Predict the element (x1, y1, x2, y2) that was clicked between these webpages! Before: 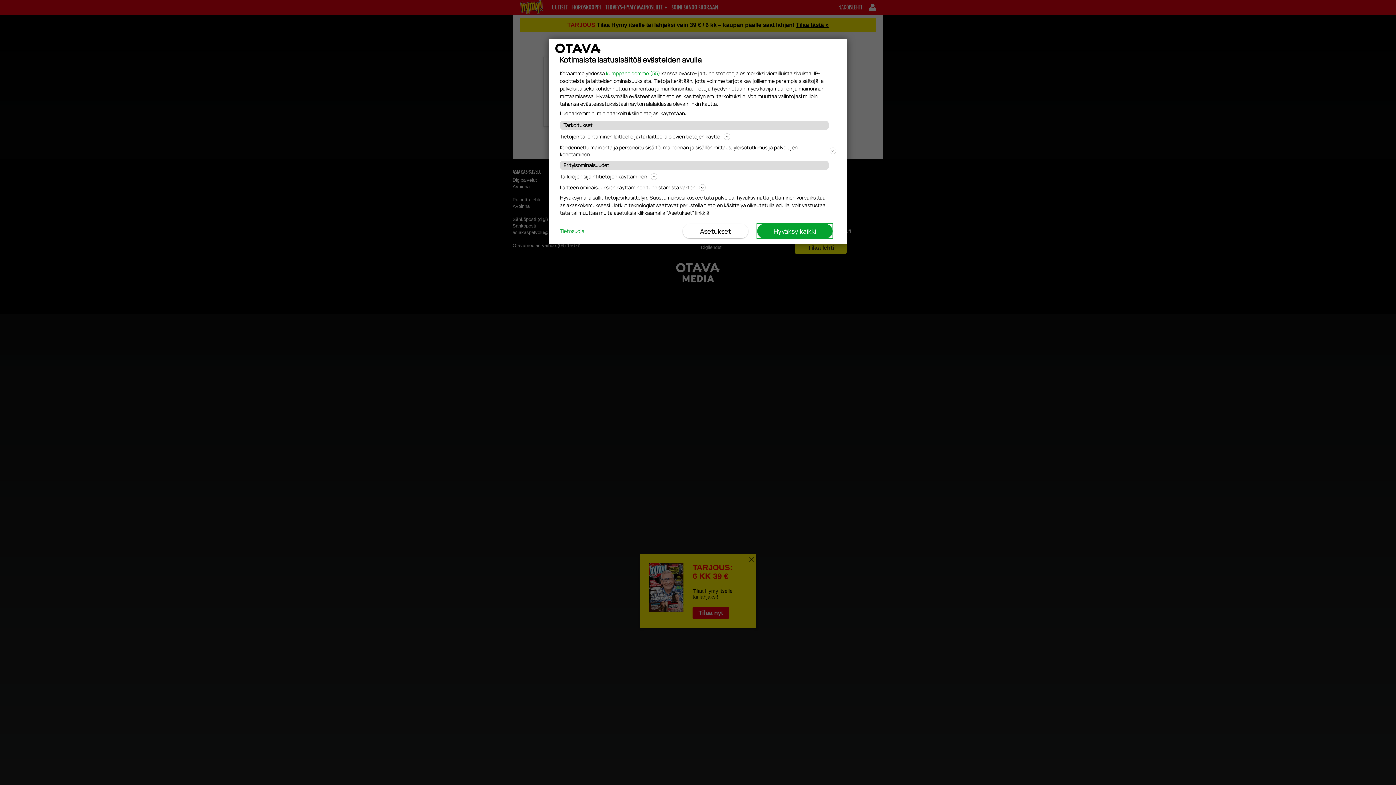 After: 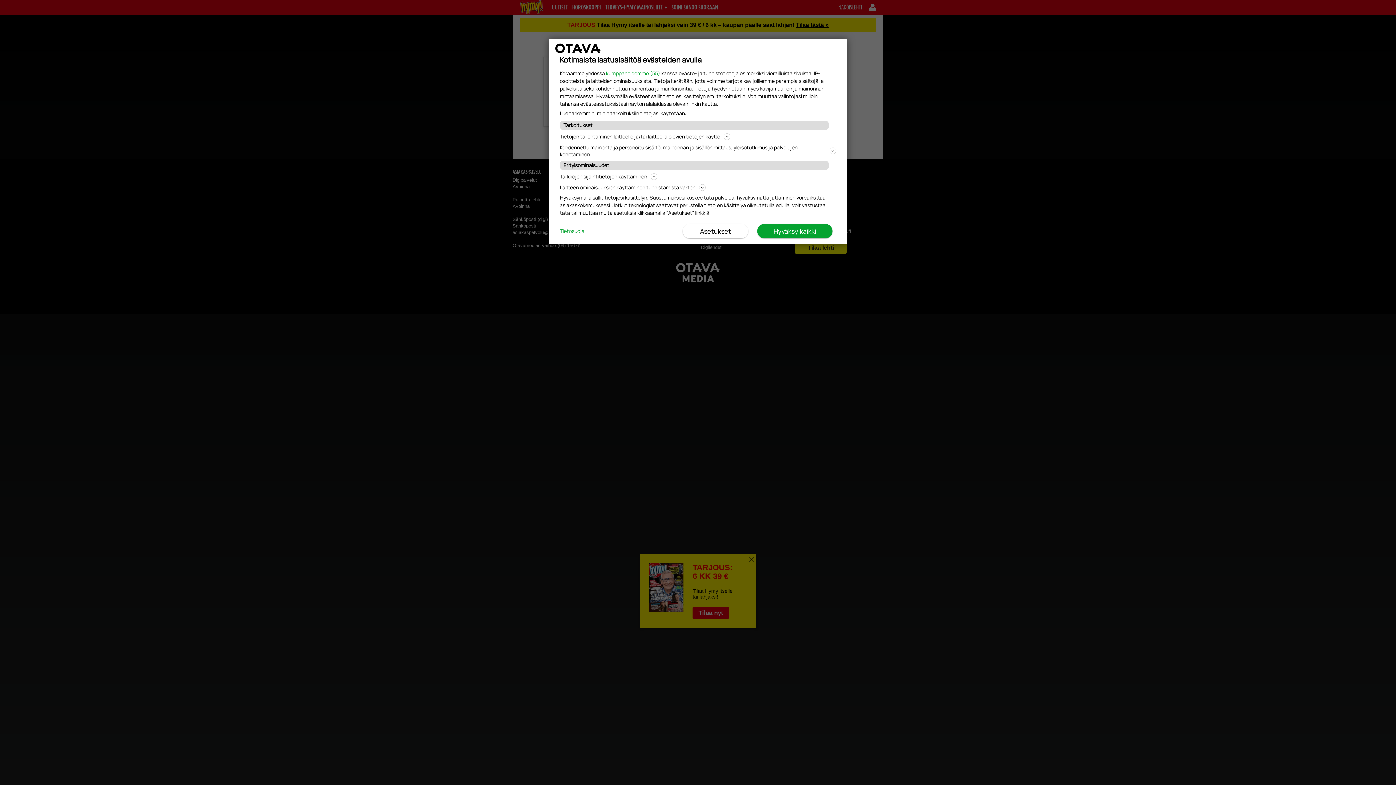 Action: label: Tietosuoja bbox: (560, 228, 584, 233)